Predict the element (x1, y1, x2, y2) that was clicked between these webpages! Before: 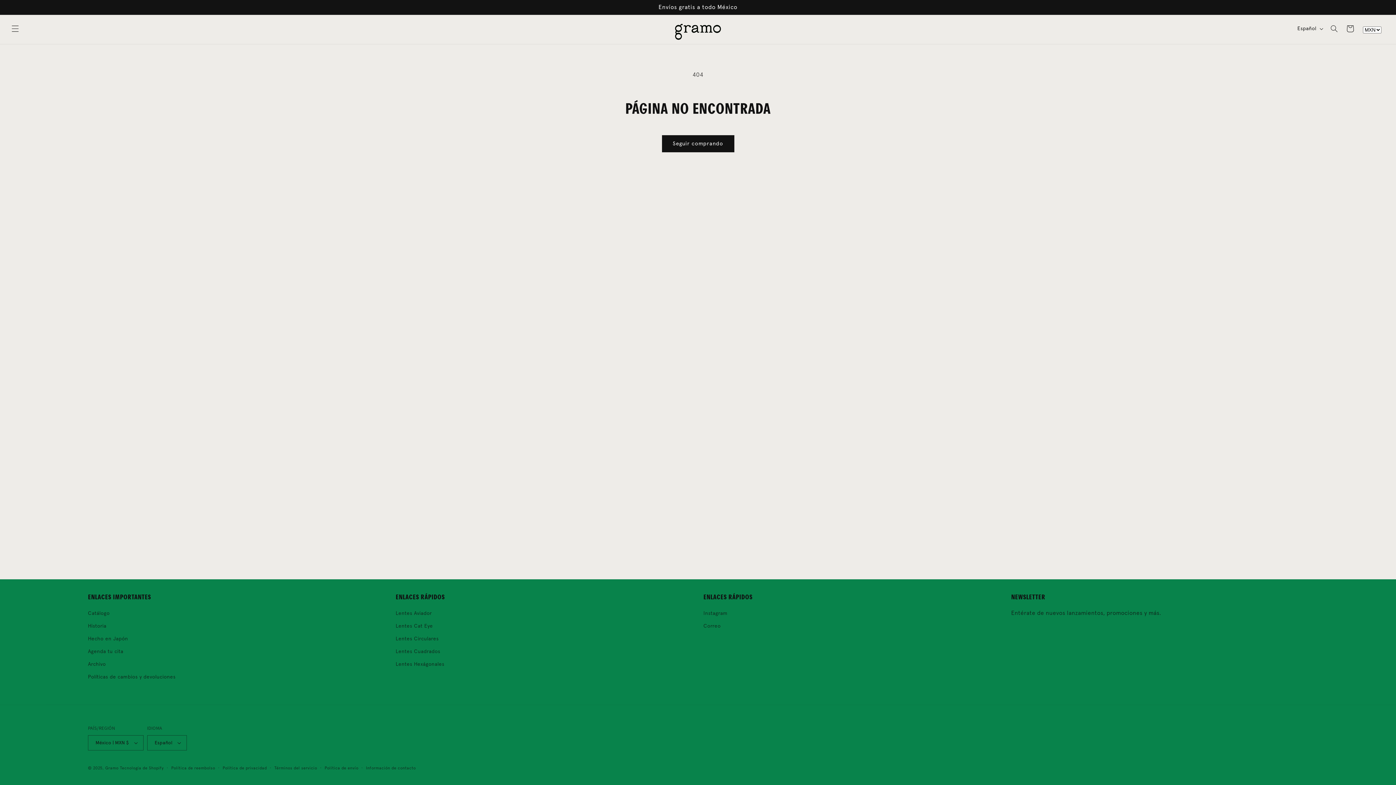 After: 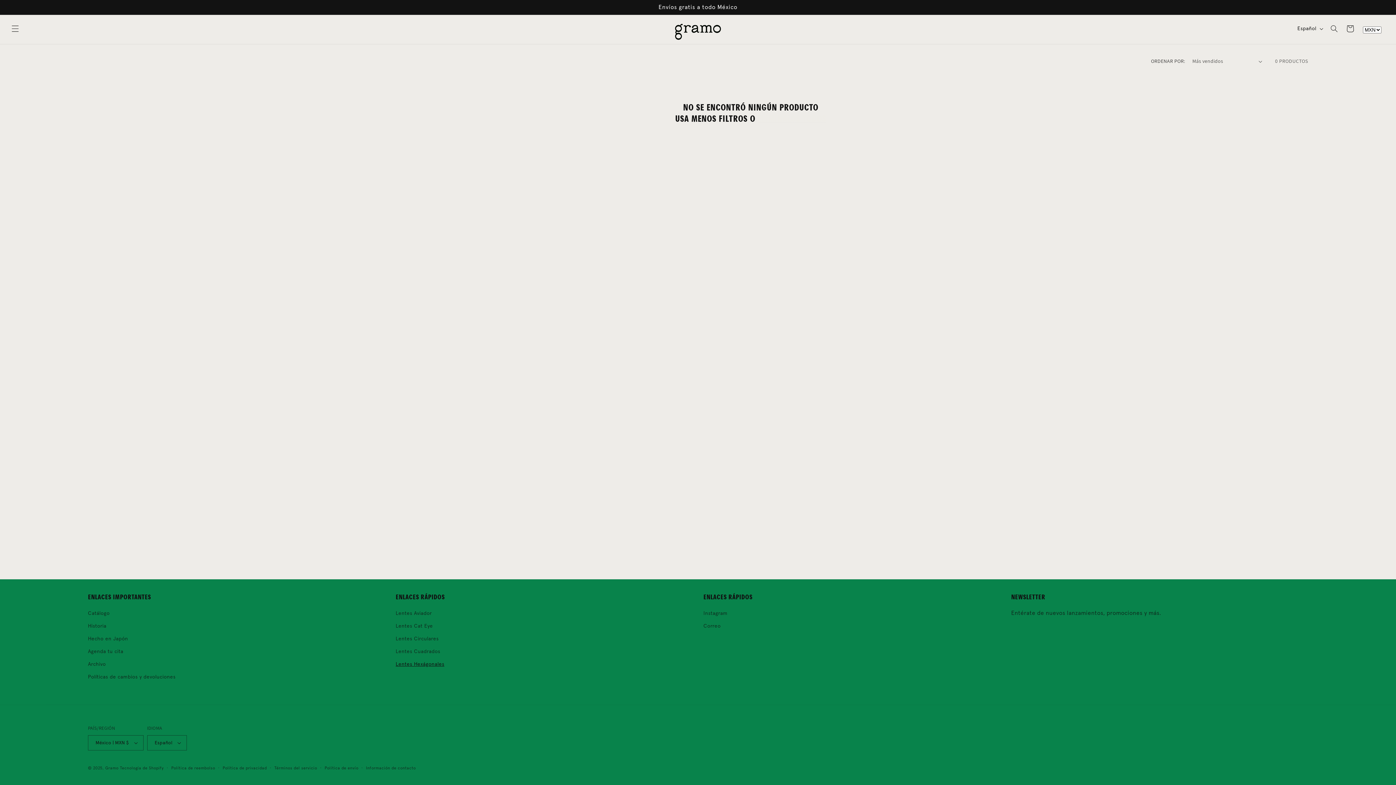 Action: bbox: (395, 658, 444, 671) label: Lentes Hexágonales